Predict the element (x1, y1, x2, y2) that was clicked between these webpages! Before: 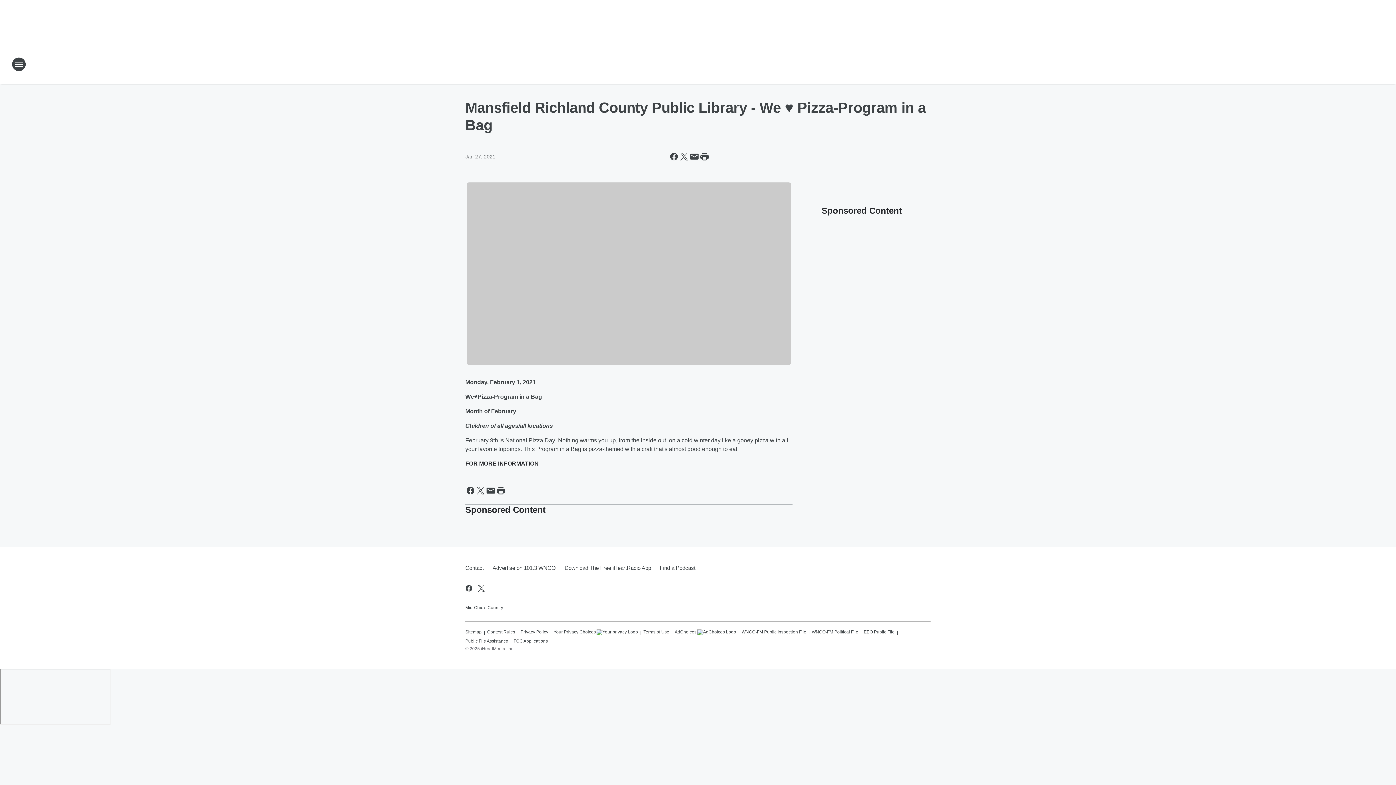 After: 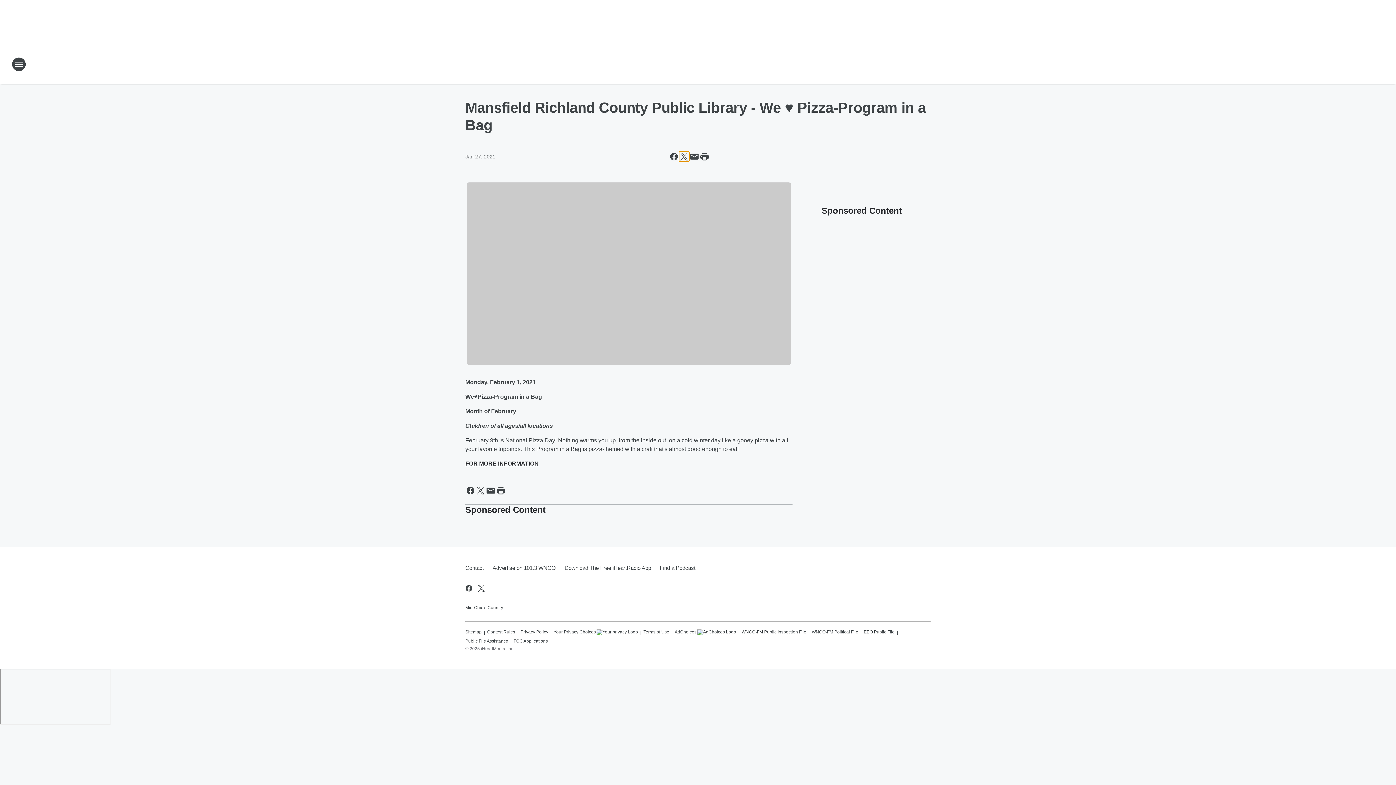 Action: label: Share this page on X bbox: (679, 151, 689, 161)